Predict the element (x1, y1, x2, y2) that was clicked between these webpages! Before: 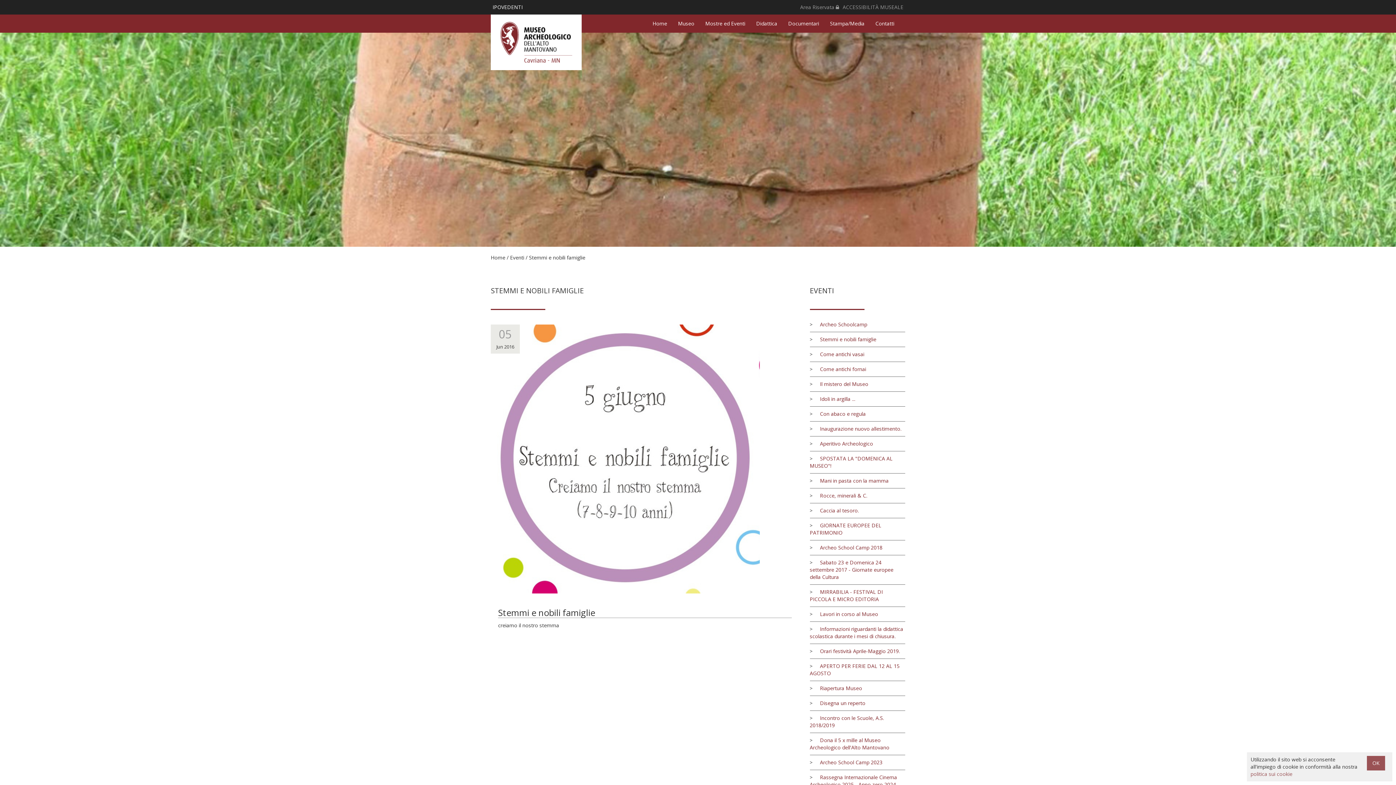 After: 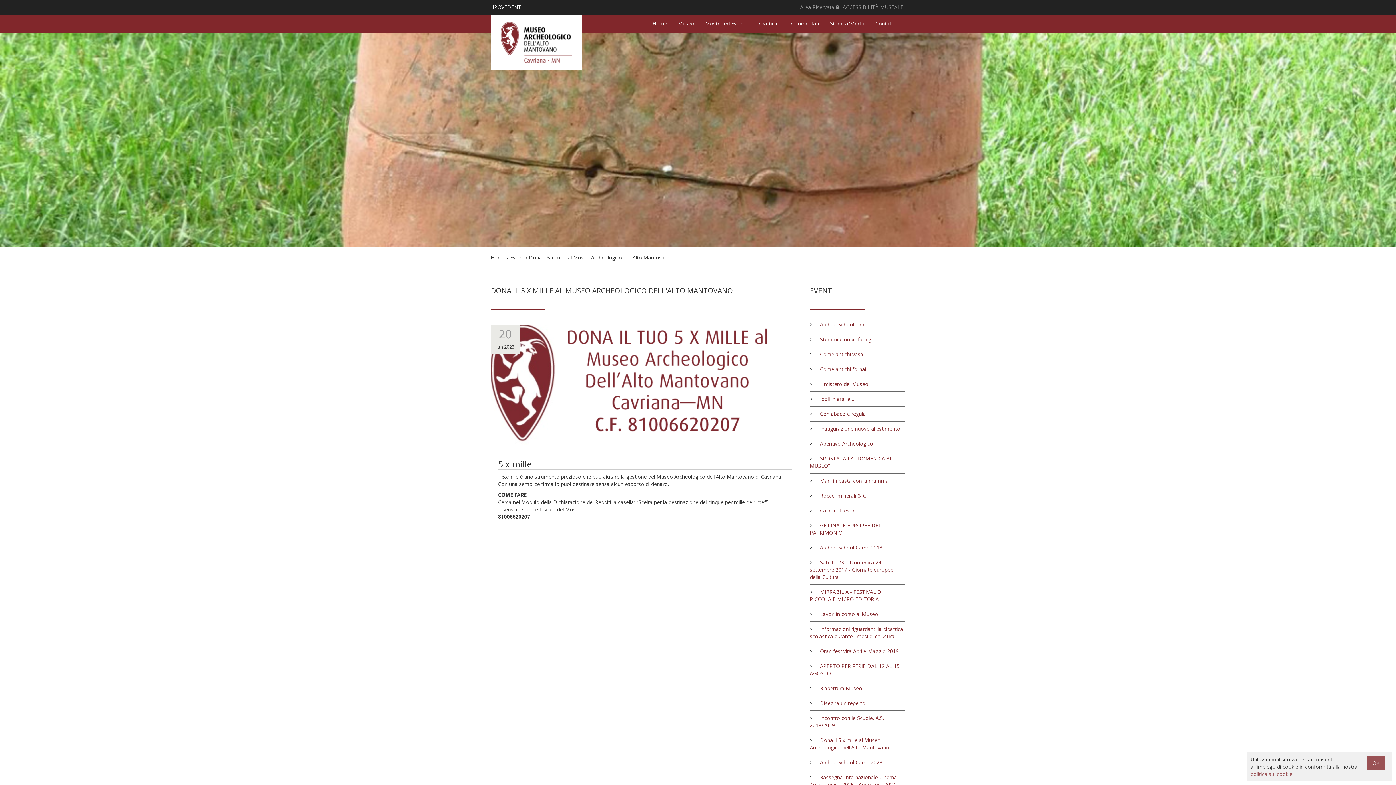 Action: bbox: (810, 737, 889, 751) label: Dona il 5 x mille al Museo Archeologico dell'Alto Mantovano